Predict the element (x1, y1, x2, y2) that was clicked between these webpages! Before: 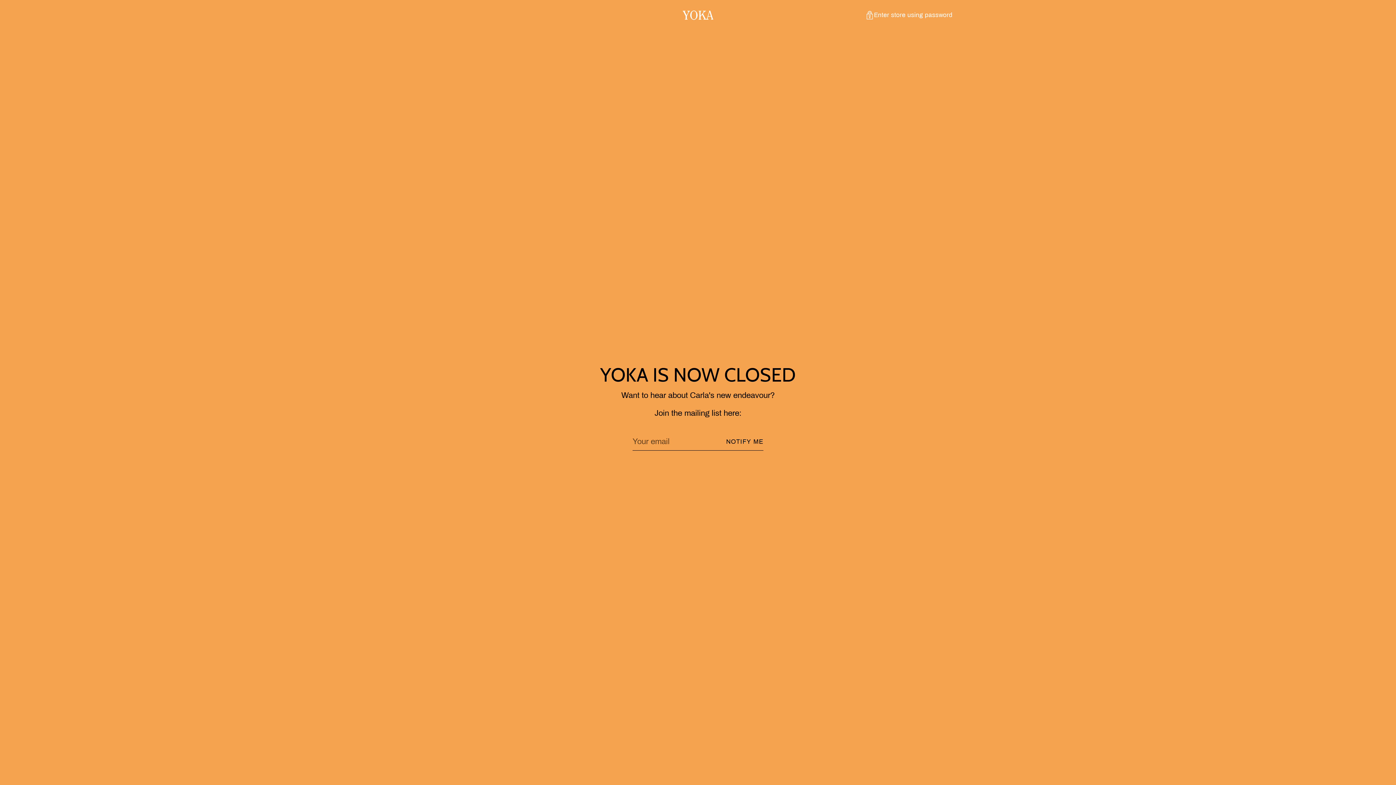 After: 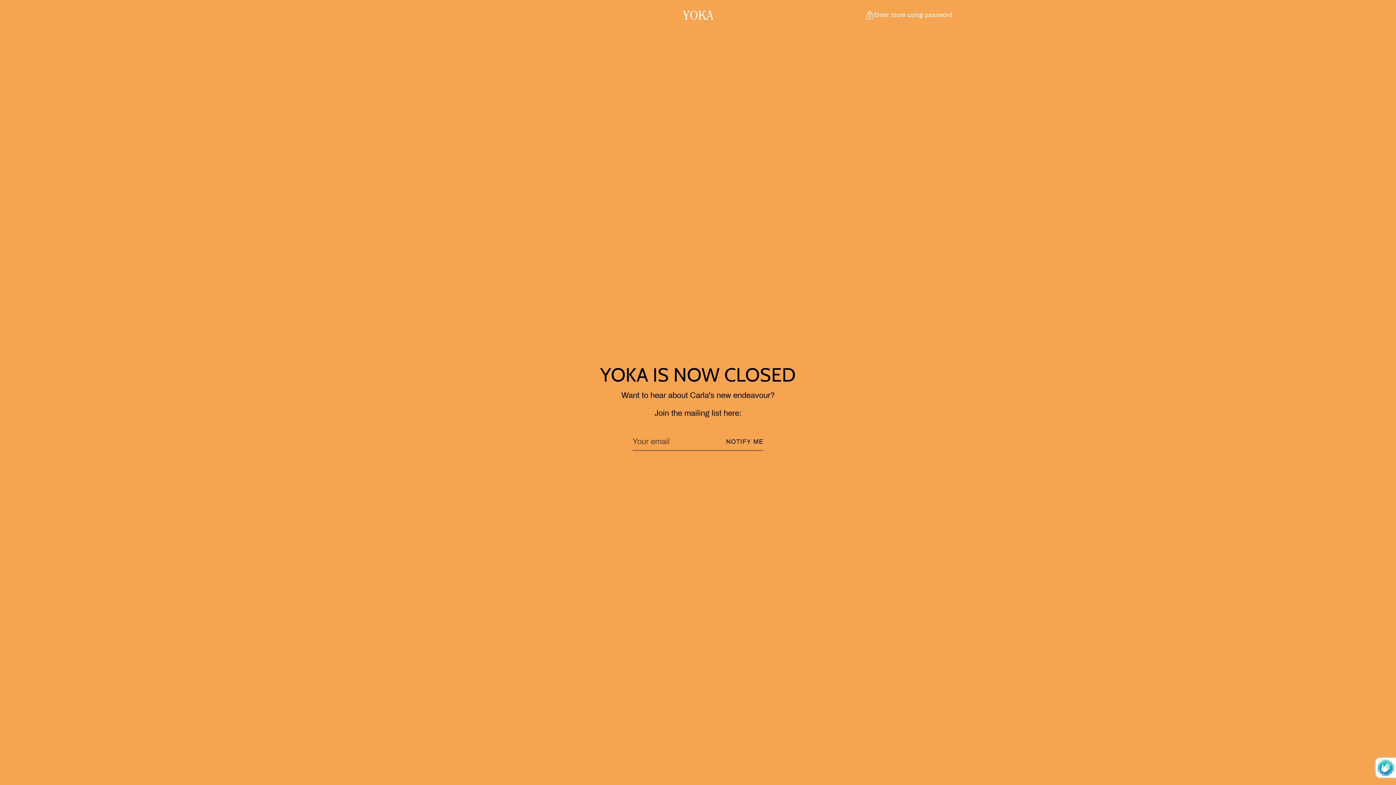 Action: label: NOTIFY ME bbox: (726, 432, 763, 450)